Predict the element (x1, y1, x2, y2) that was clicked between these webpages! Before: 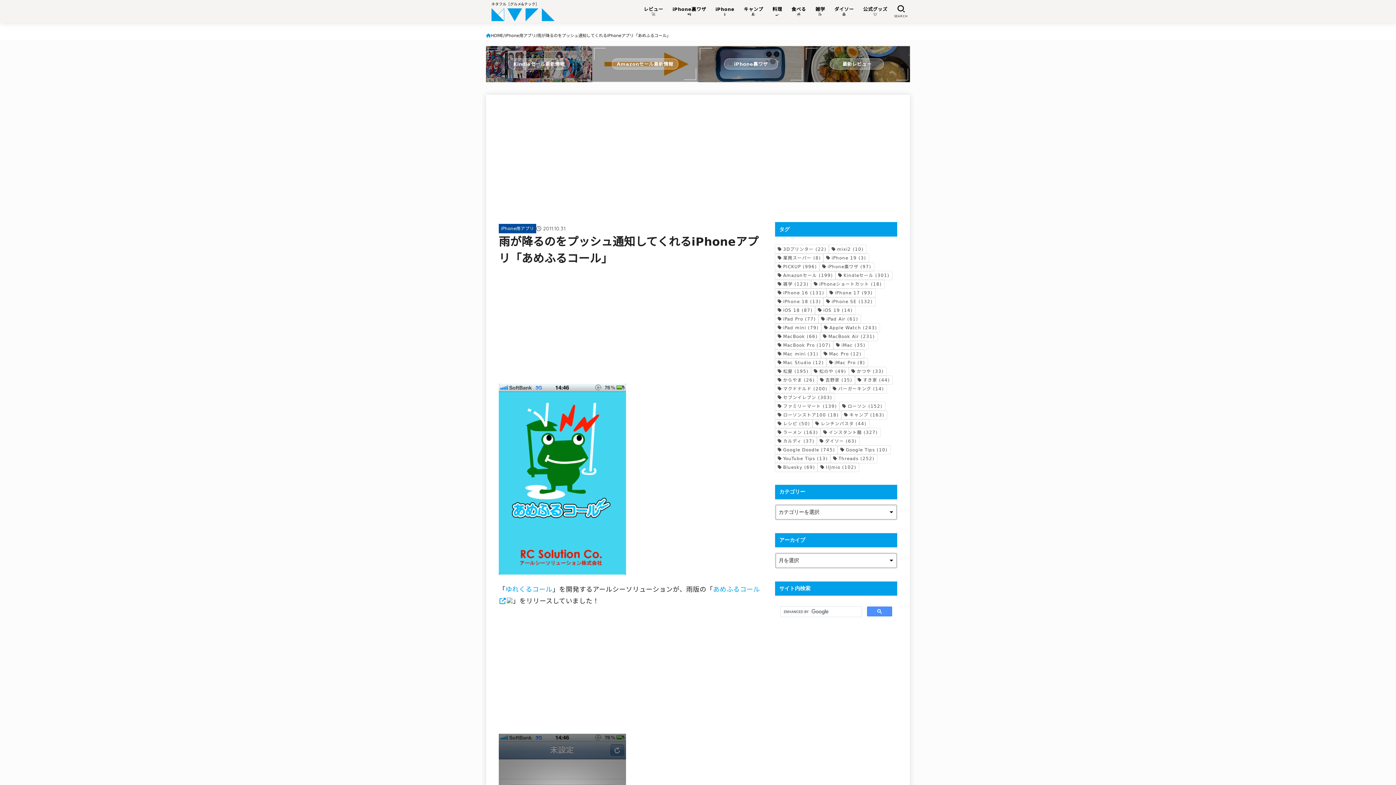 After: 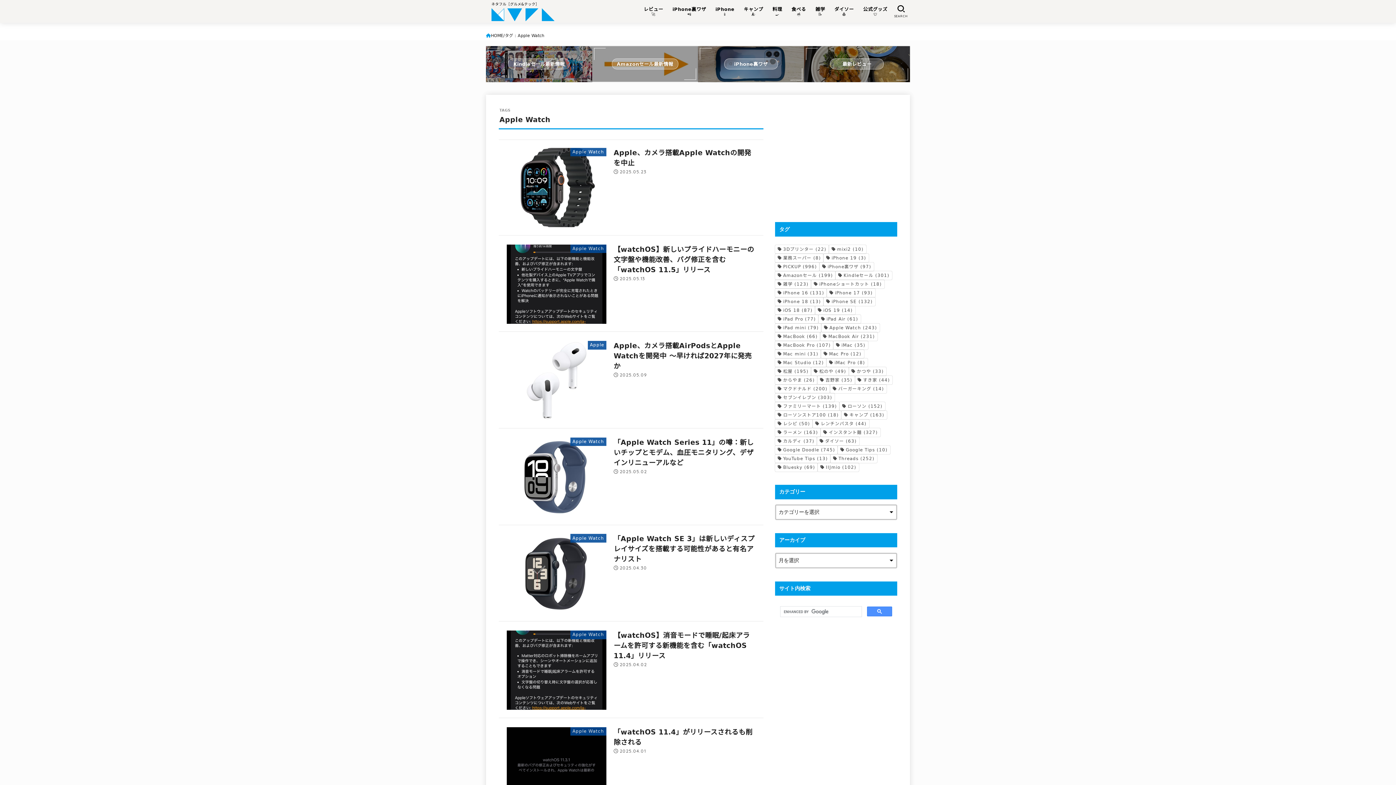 Action: bbox: (821, 323, 879, 332) label: Apple Watch (243個の項目)